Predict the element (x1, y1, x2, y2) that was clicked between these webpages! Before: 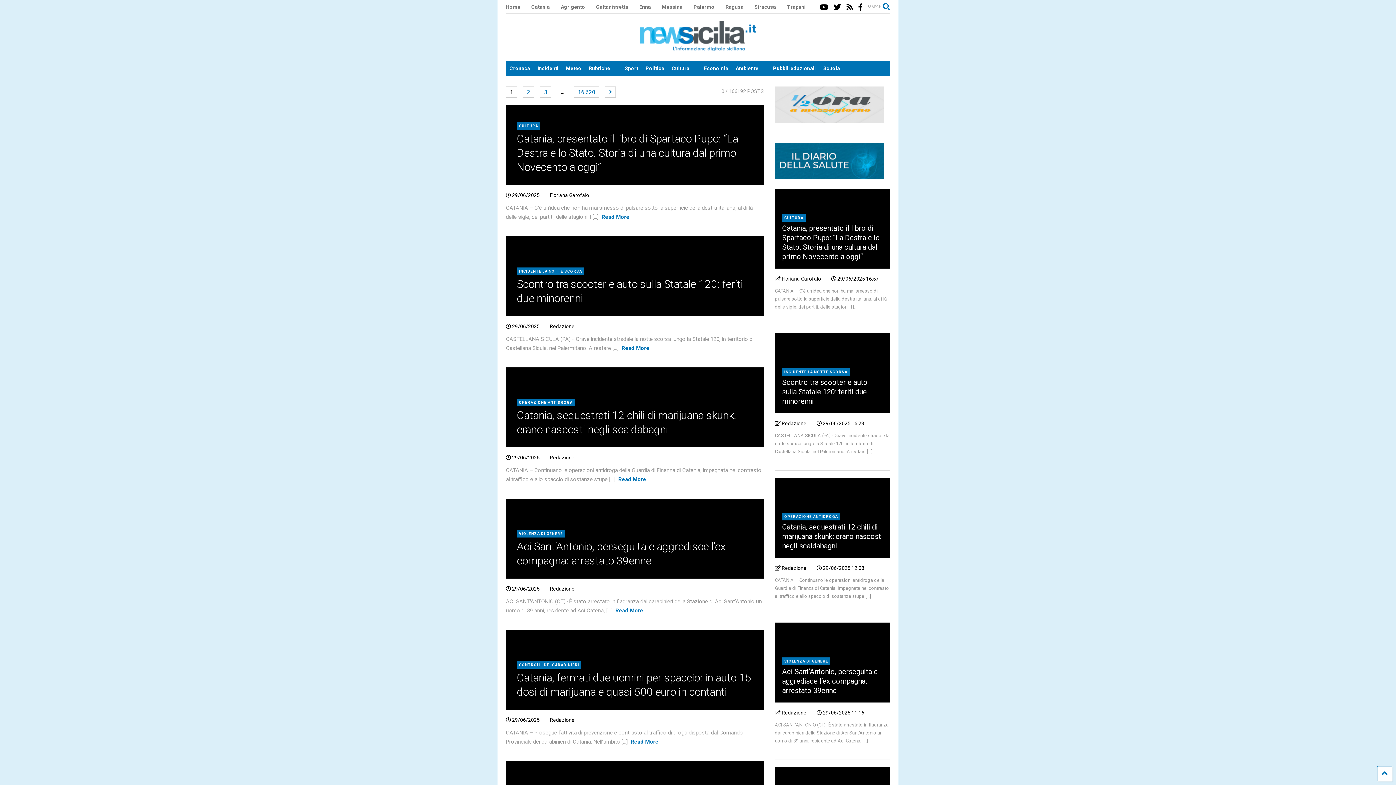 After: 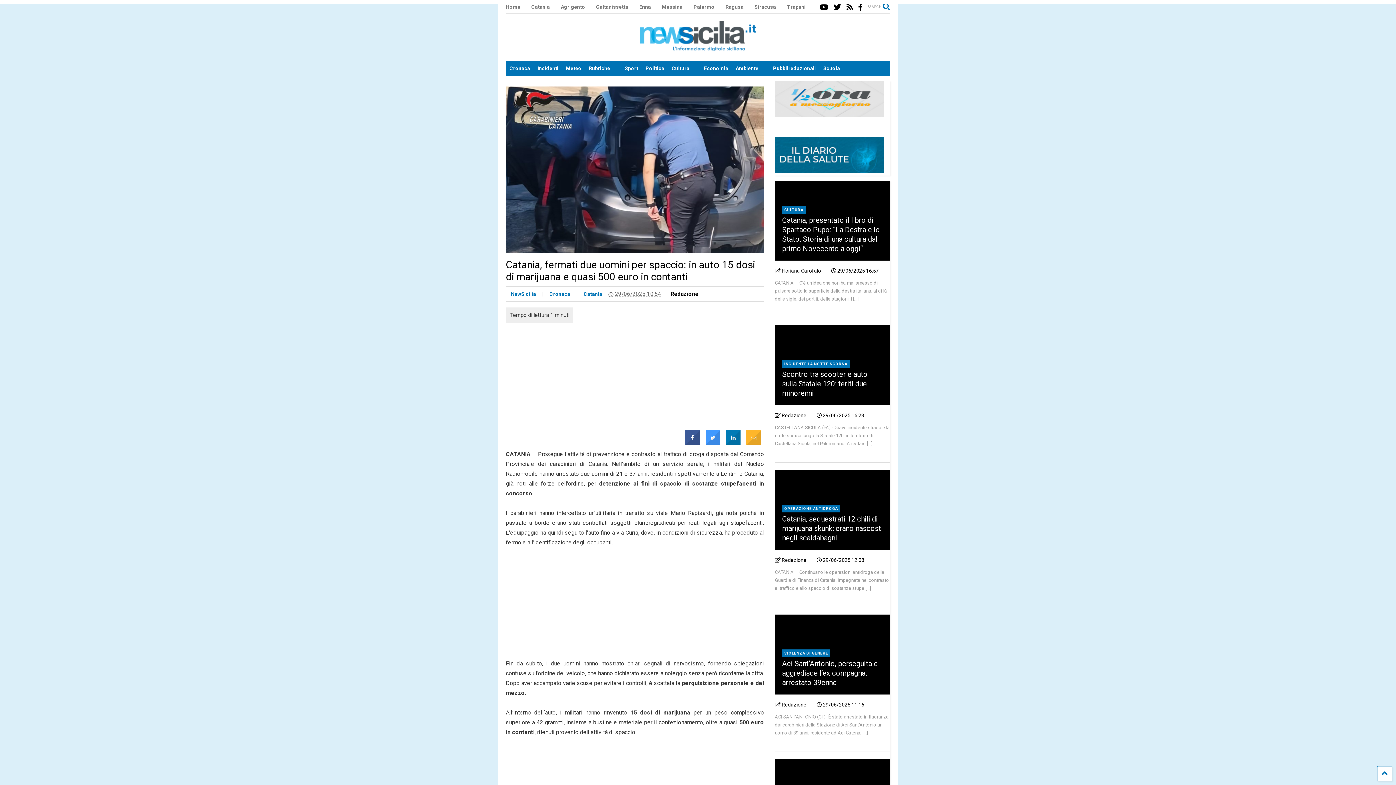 Action: label: CONTROLLI DEI CARABINIERI bbox: (519, 662, 579, 668)